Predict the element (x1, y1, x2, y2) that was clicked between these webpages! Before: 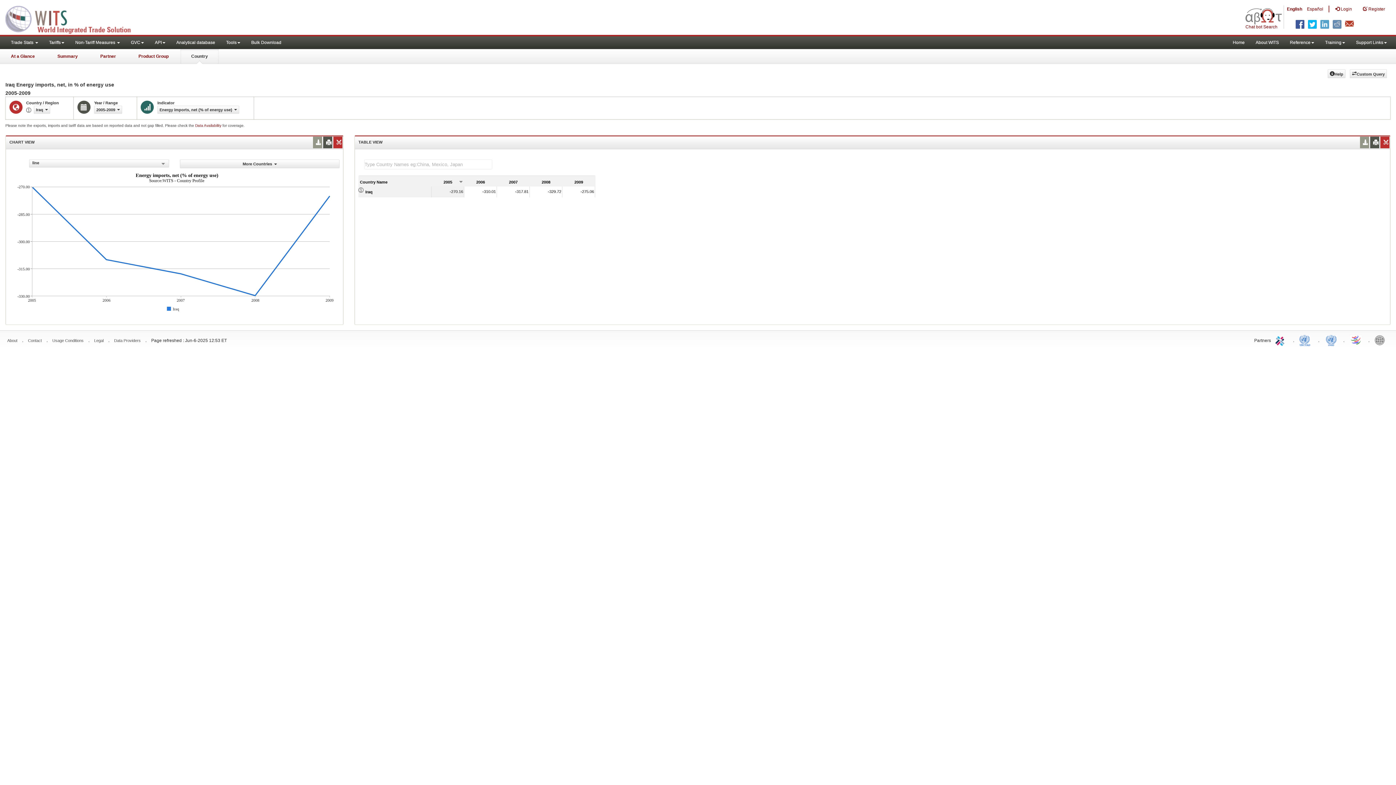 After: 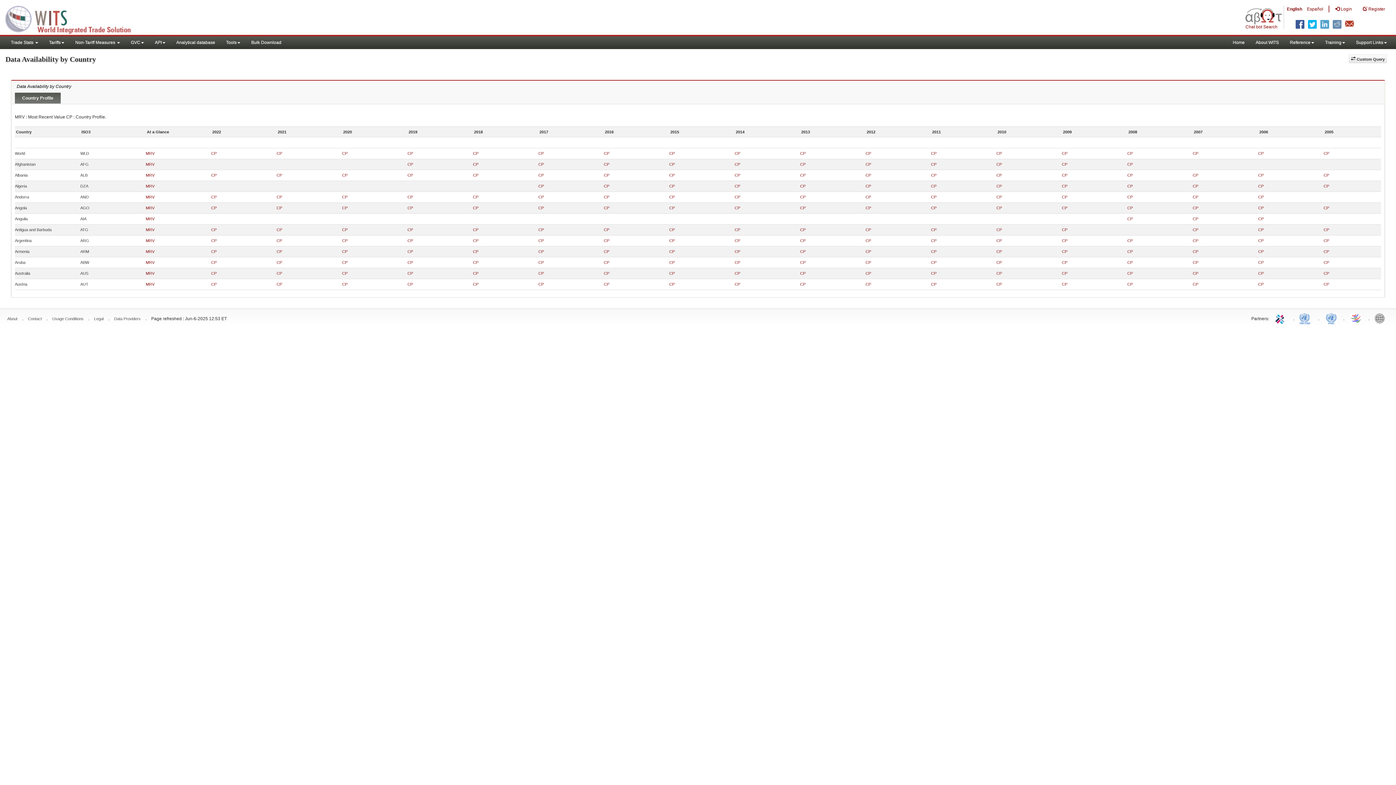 Action: label: Data Availability  bbox: (195, 123, 222, 127)